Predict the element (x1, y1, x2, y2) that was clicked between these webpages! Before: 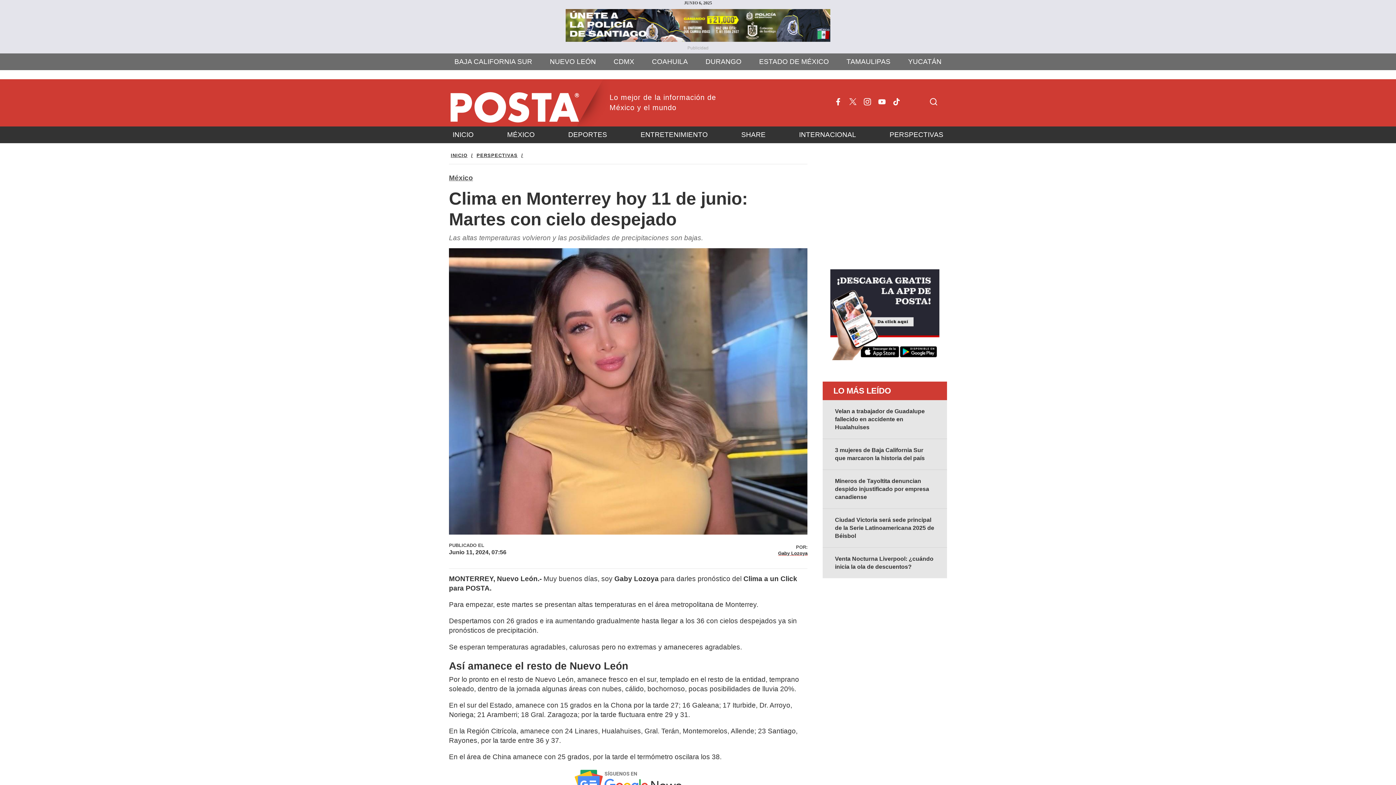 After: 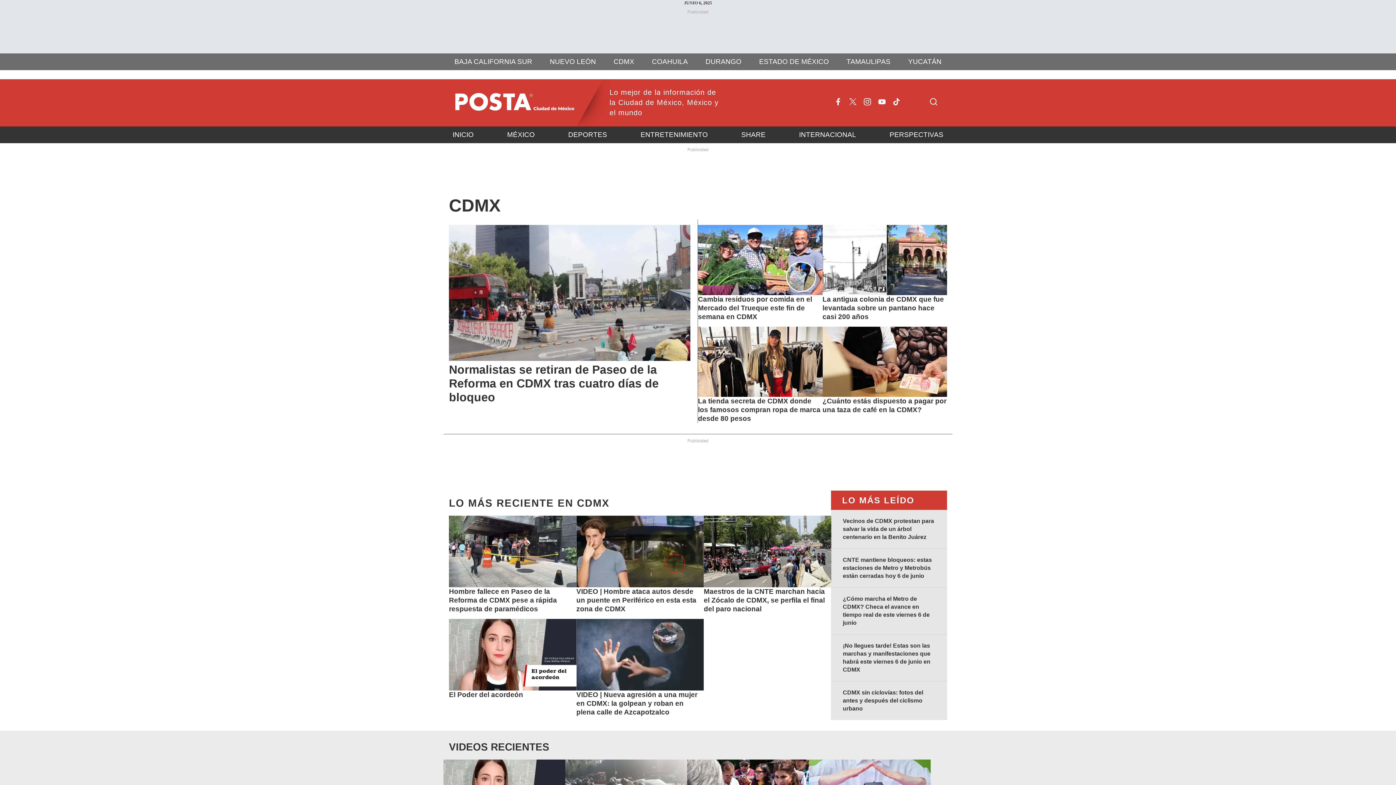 Action: bbox: (608, 53, 639, 70) label: CDMX